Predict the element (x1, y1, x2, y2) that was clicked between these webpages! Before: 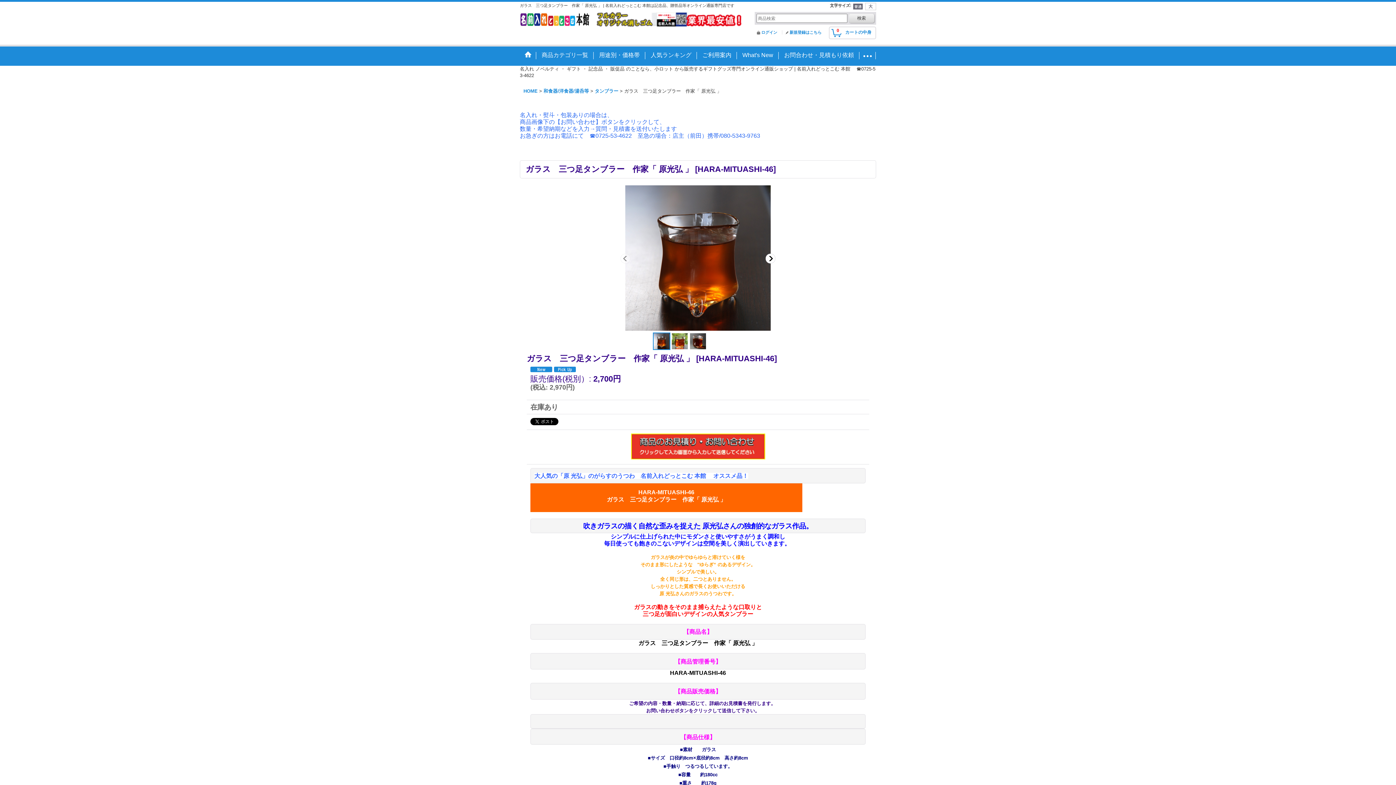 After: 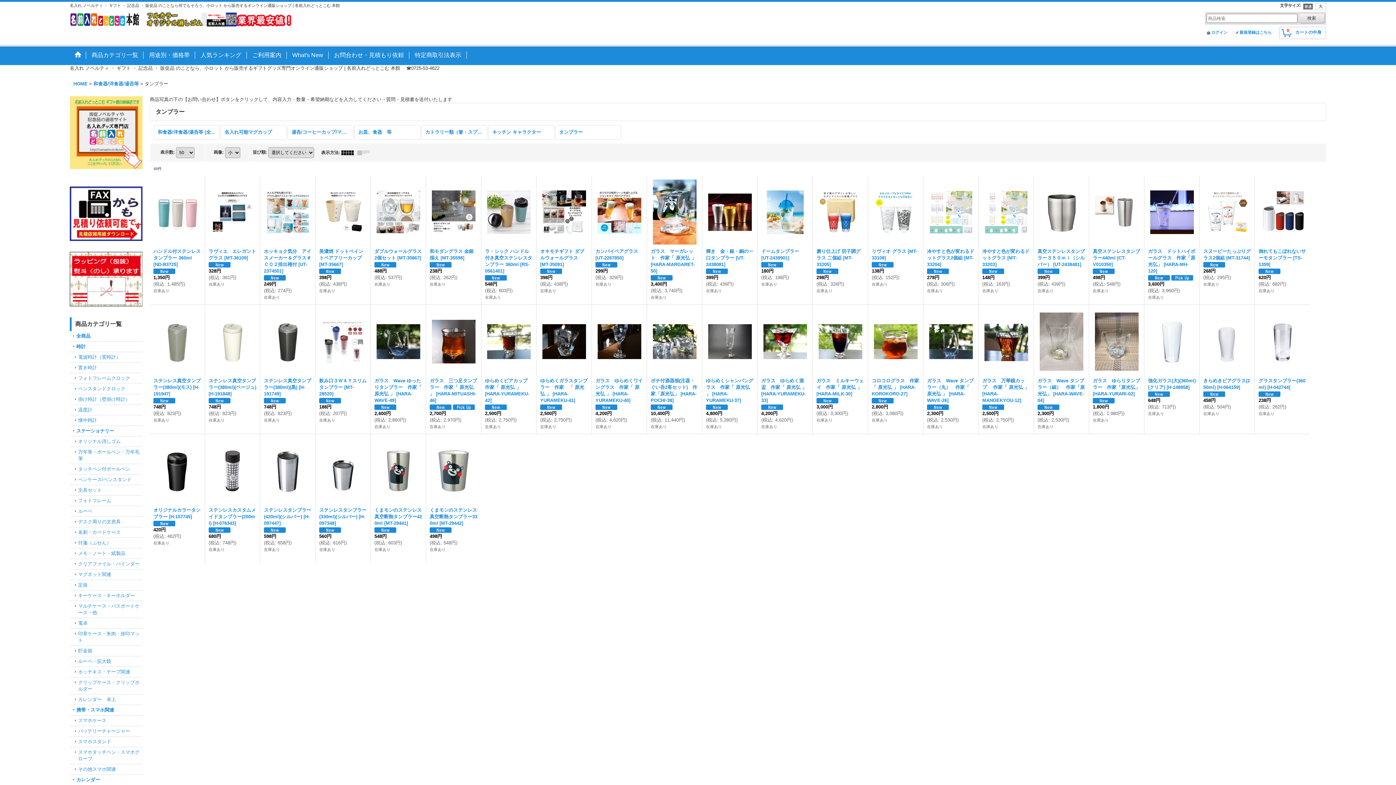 Action: label: タンブラー  bbox: (594, 88, 620, 93)